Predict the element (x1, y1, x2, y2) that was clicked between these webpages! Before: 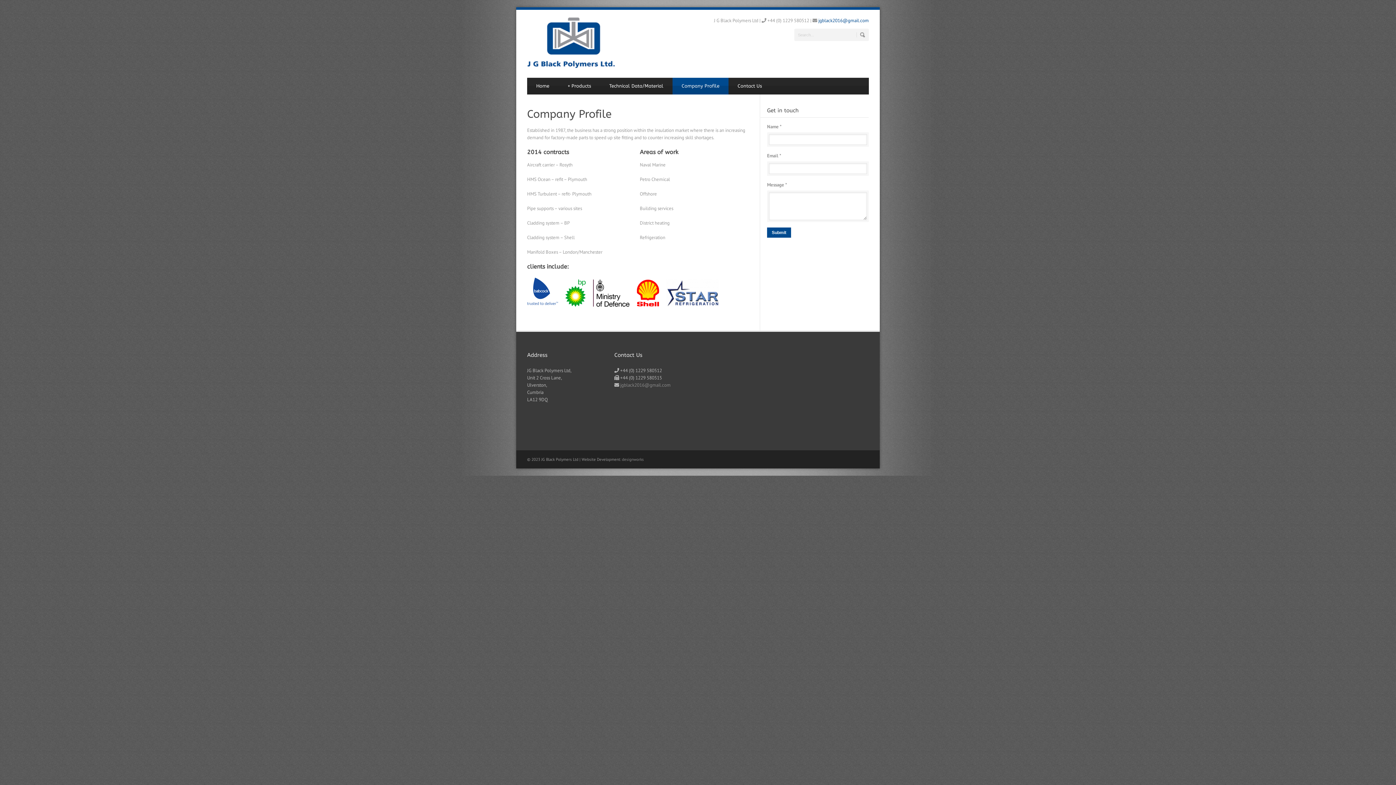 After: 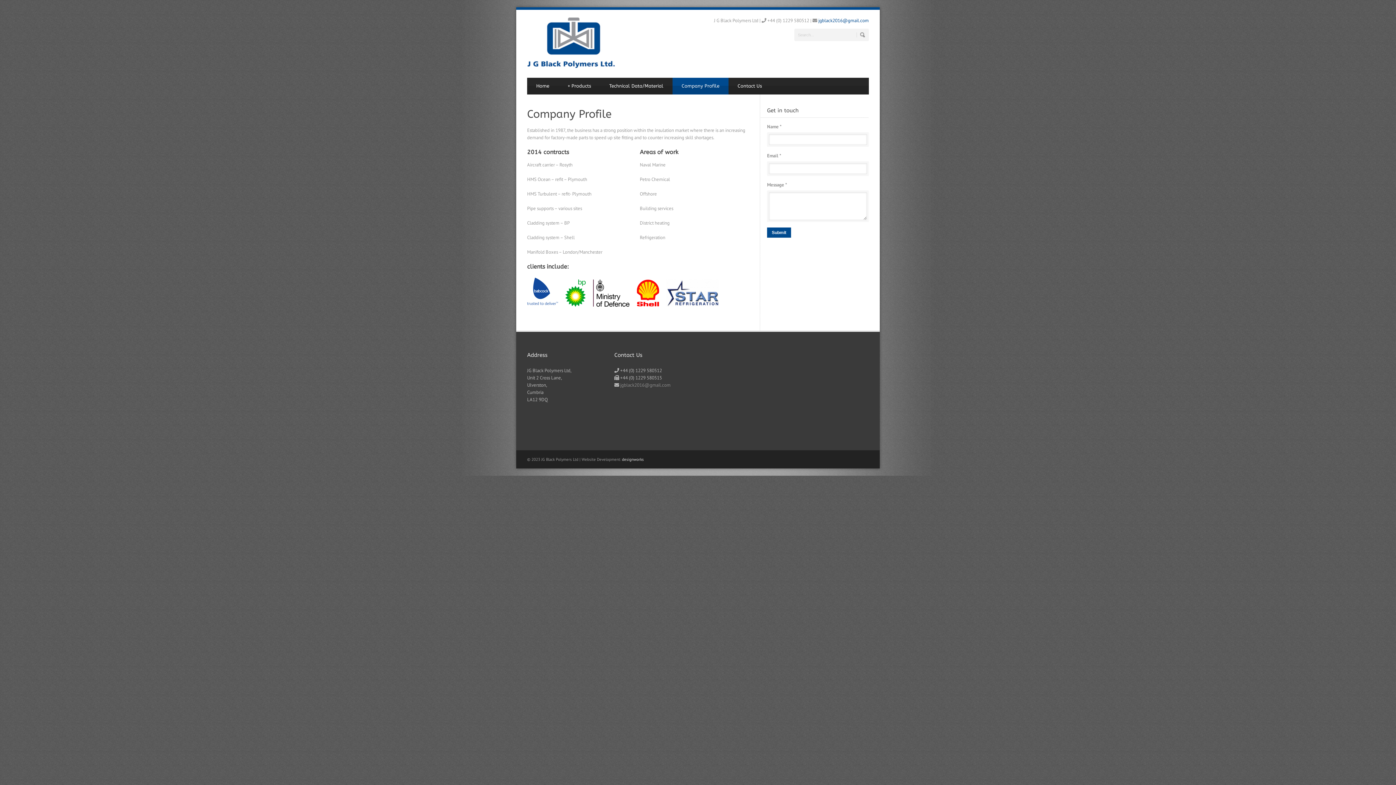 Action: bbox: (622, 457, 644, 462) label: designworks